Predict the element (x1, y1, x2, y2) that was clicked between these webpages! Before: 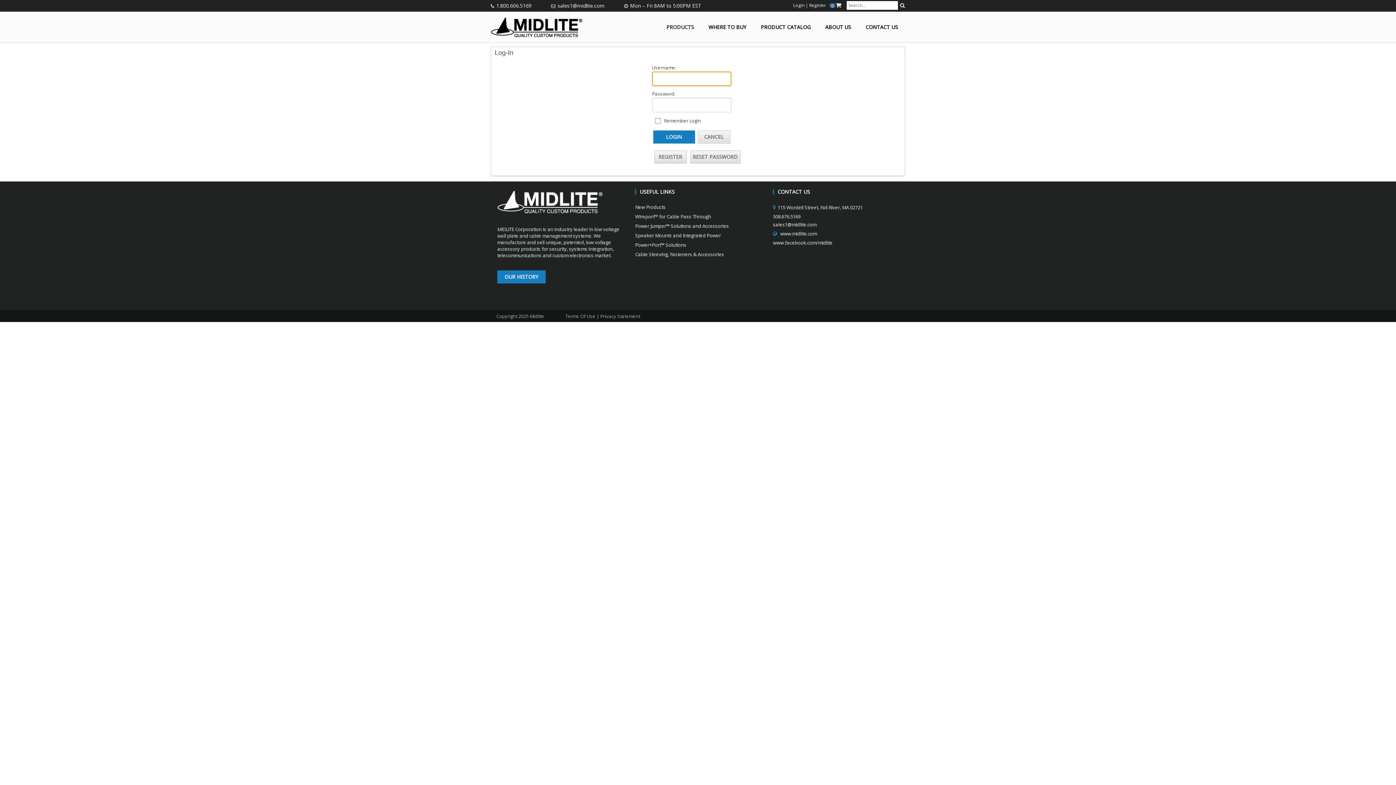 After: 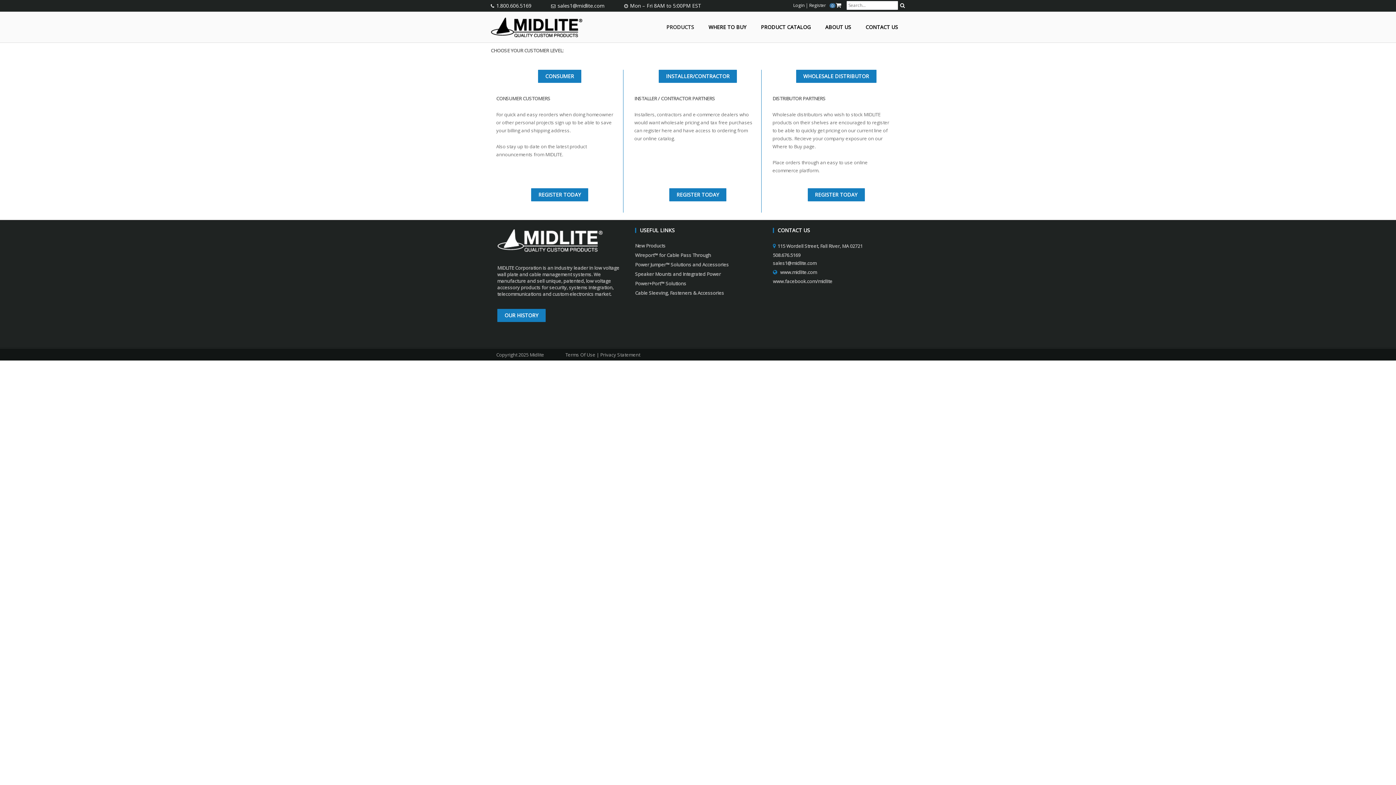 Action: label: Register bbox: (809, 2, 826, 8)